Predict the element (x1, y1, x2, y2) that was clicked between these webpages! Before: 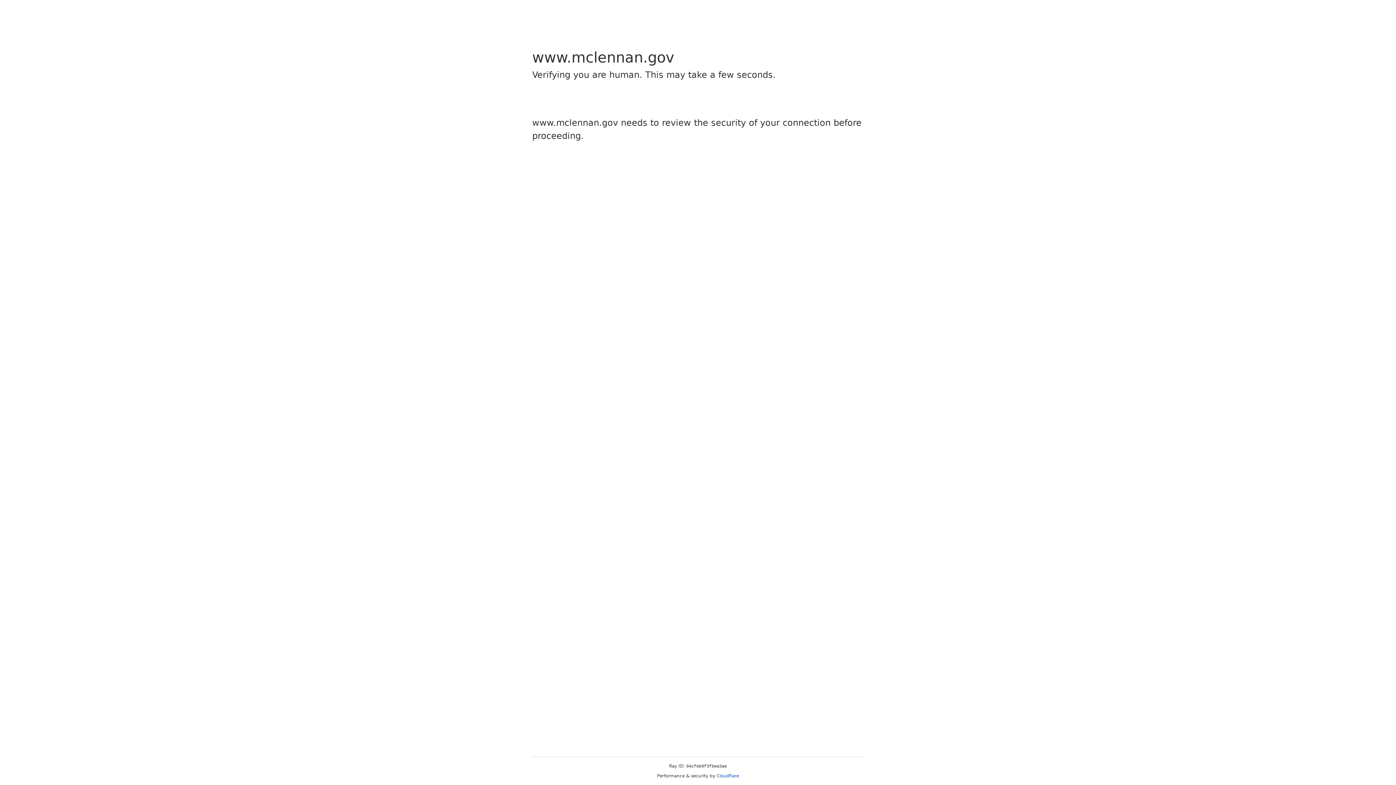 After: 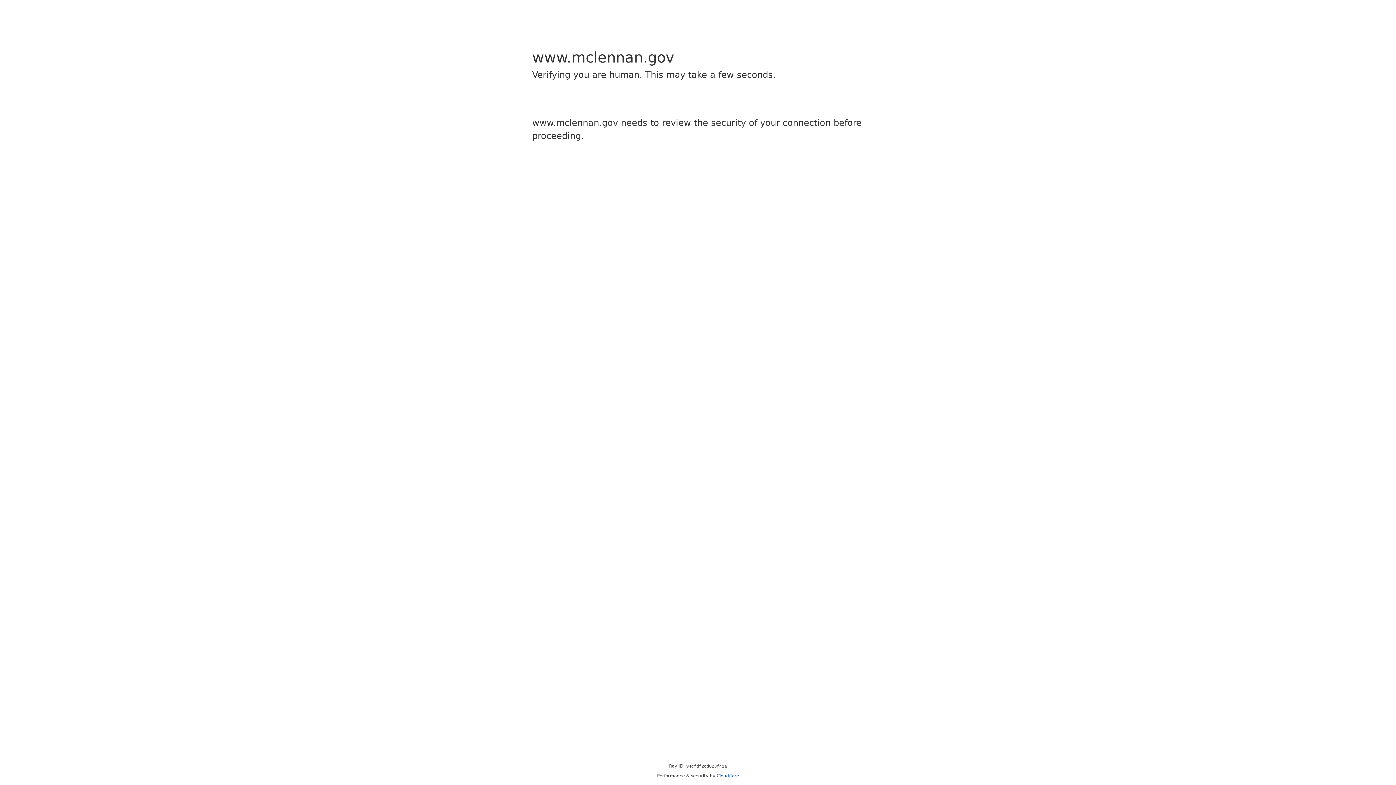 Action: label: Cloudflare bbox: (716, 773, 739, 778)